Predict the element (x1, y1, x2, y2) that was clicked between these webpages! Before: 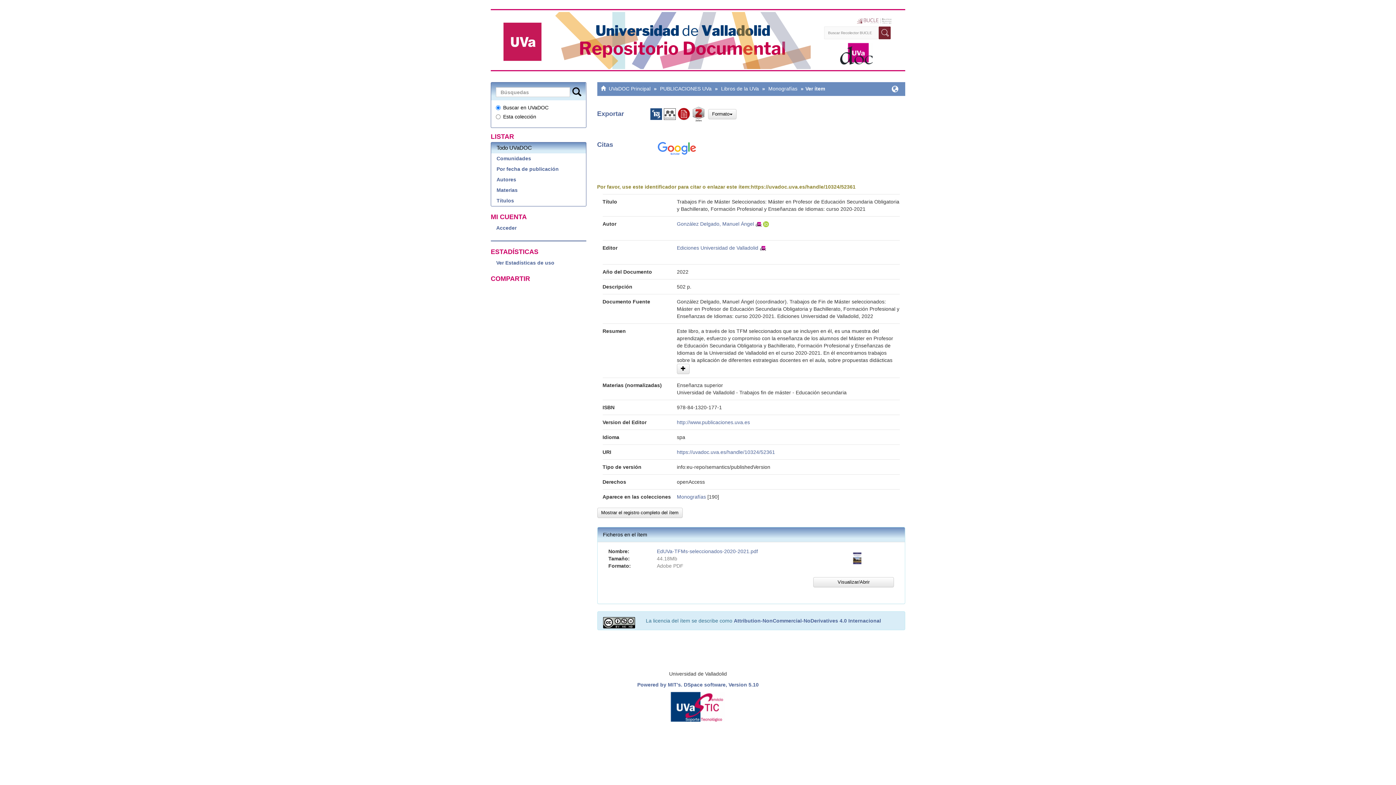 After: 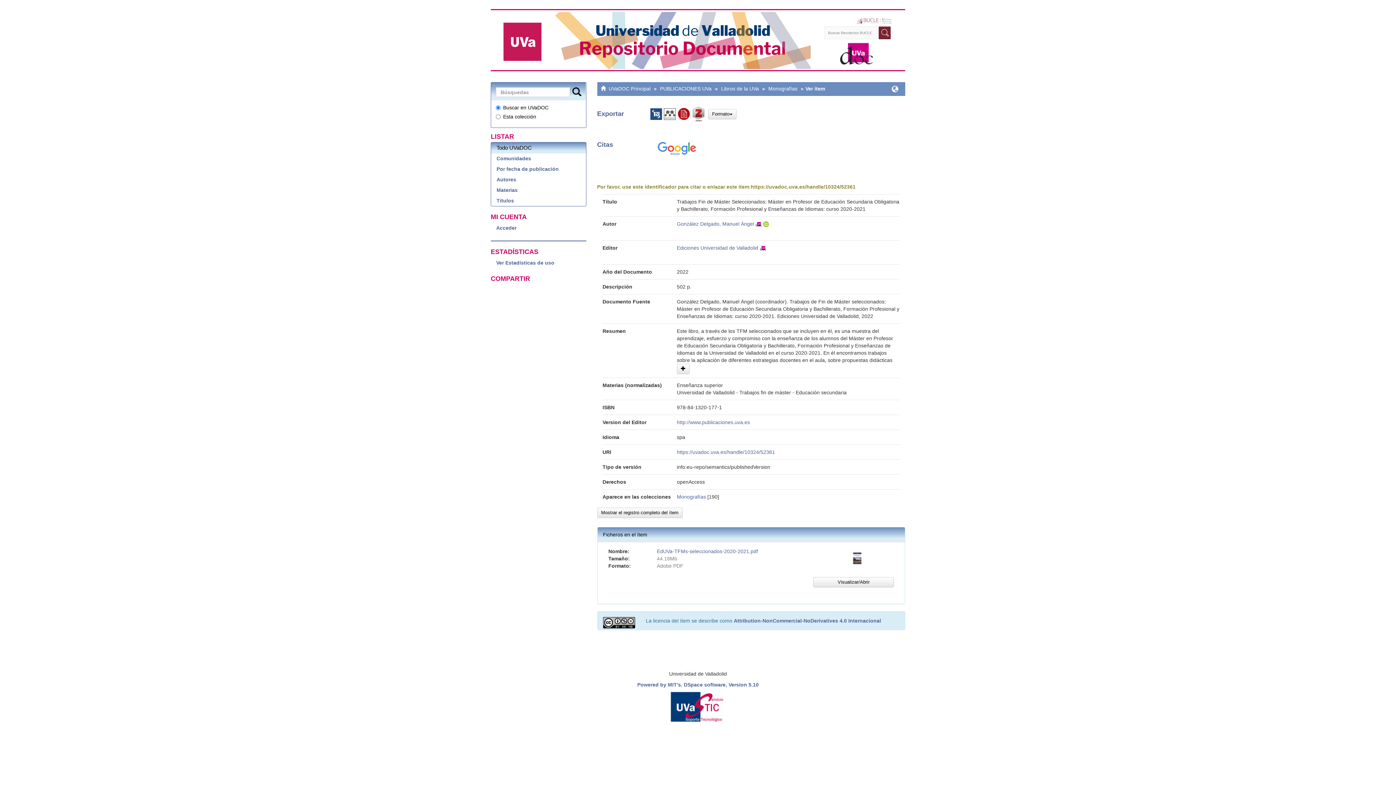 Action: bbox: (670, 703, 725, 709)